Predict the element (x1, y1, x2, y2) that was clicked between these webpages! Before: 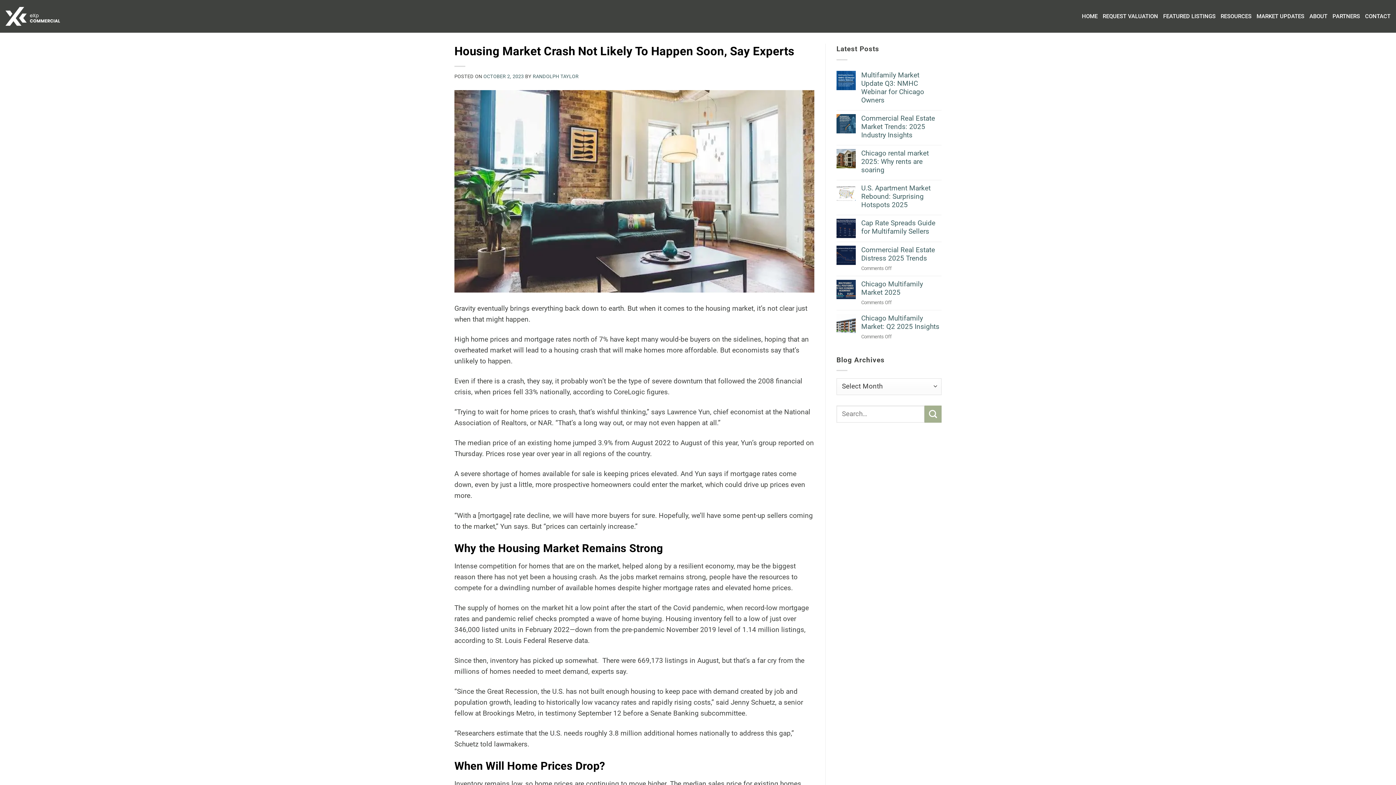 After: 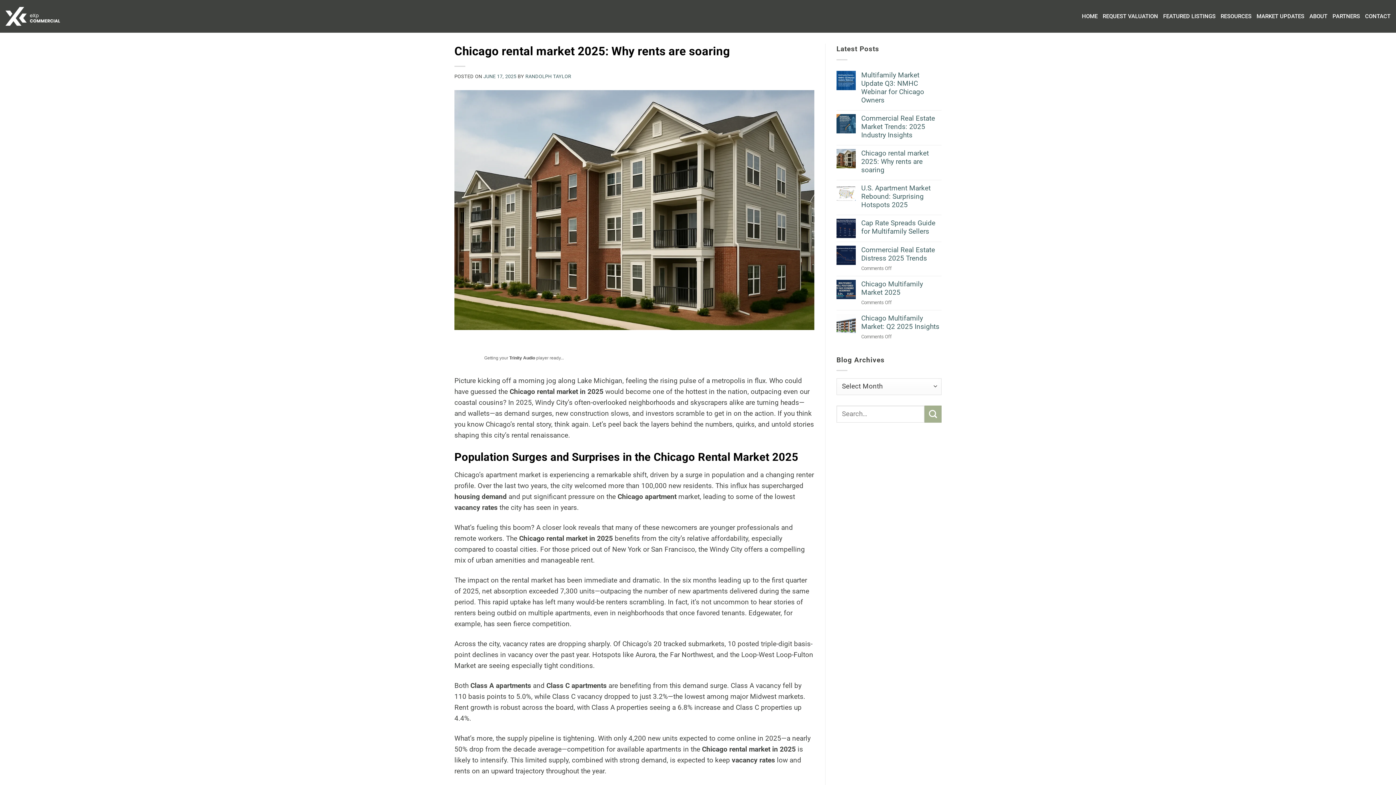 Action: label: Chicago rental market 2025: Why rents are soaring bbox: (861, 149, 941, 174)